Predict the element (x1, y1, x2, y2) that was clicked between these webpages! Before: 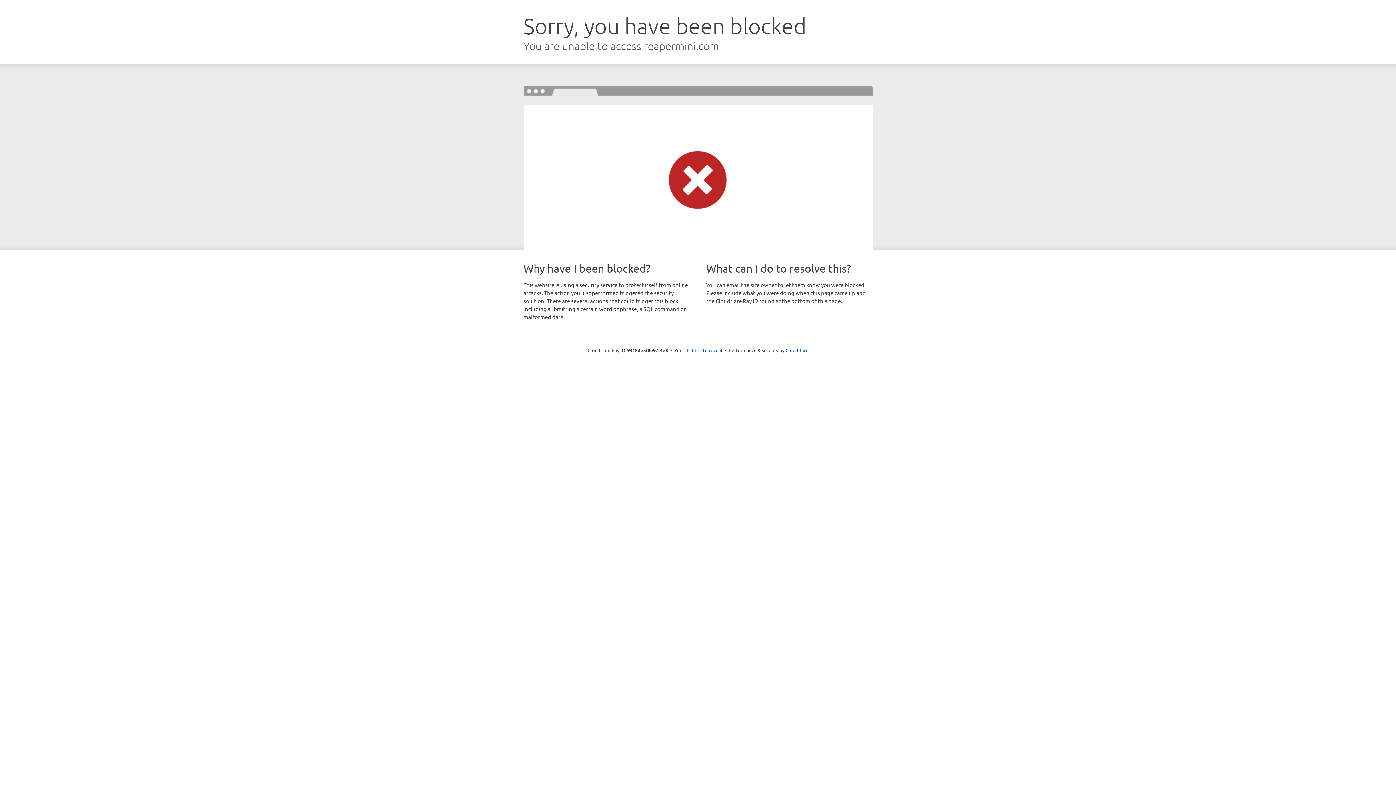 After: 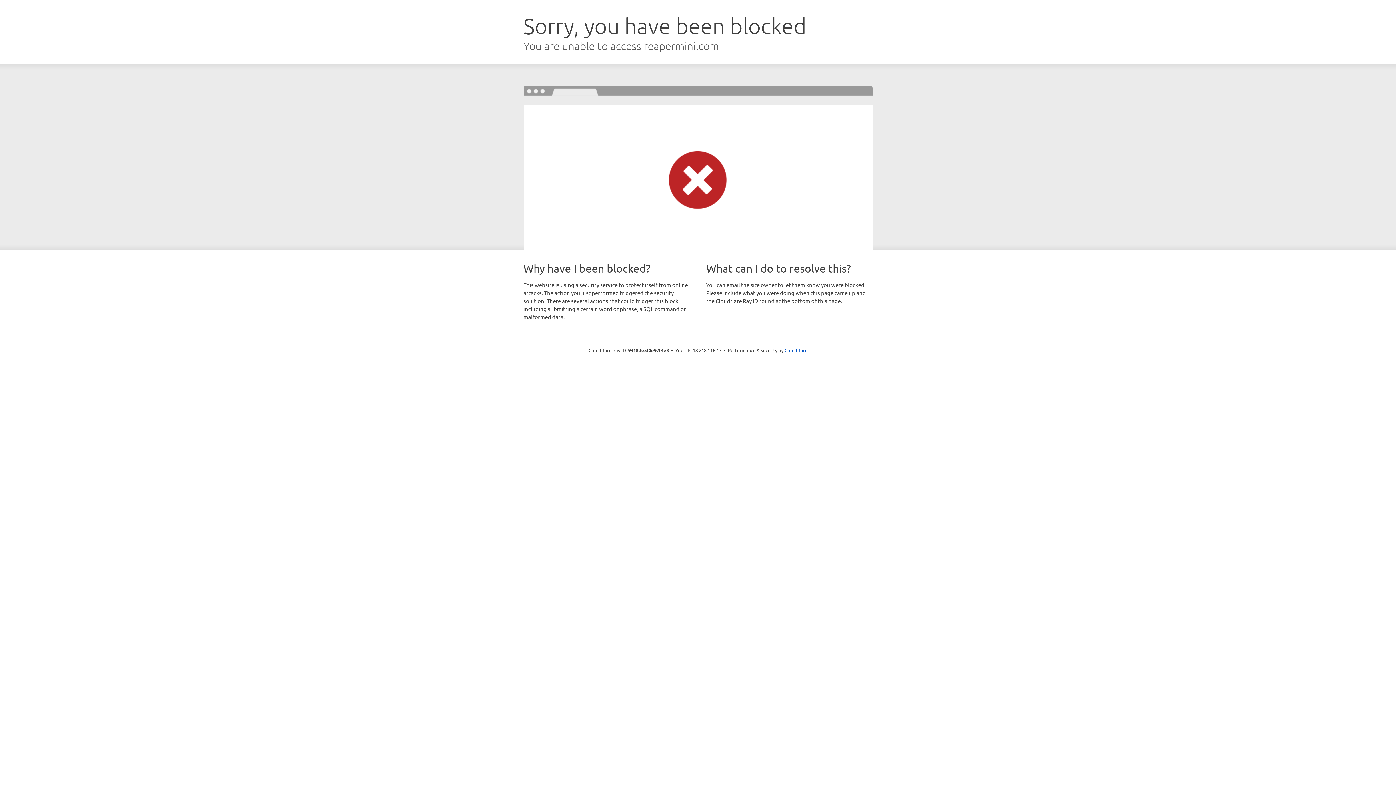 Action: bbox: (692, 346, 722, 353) label: Click to reveal